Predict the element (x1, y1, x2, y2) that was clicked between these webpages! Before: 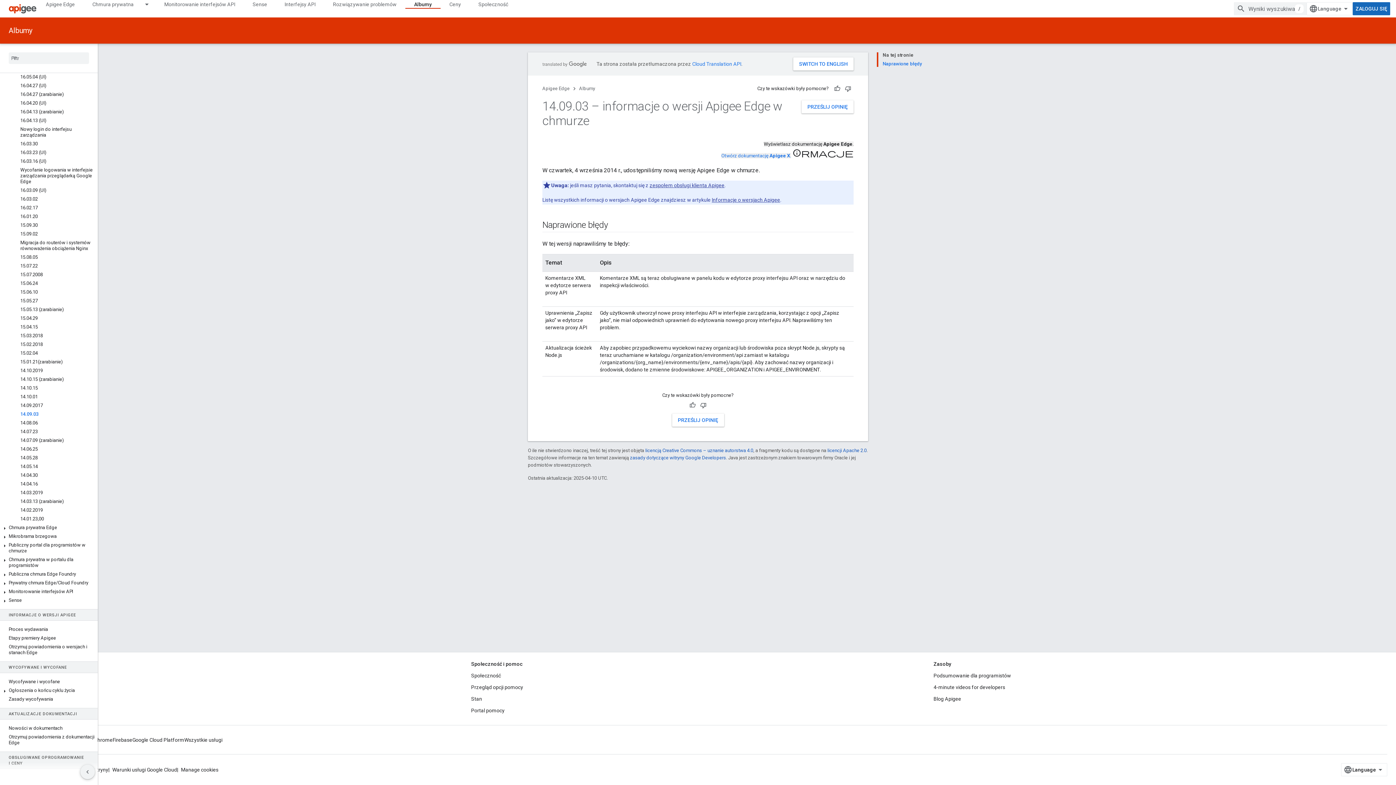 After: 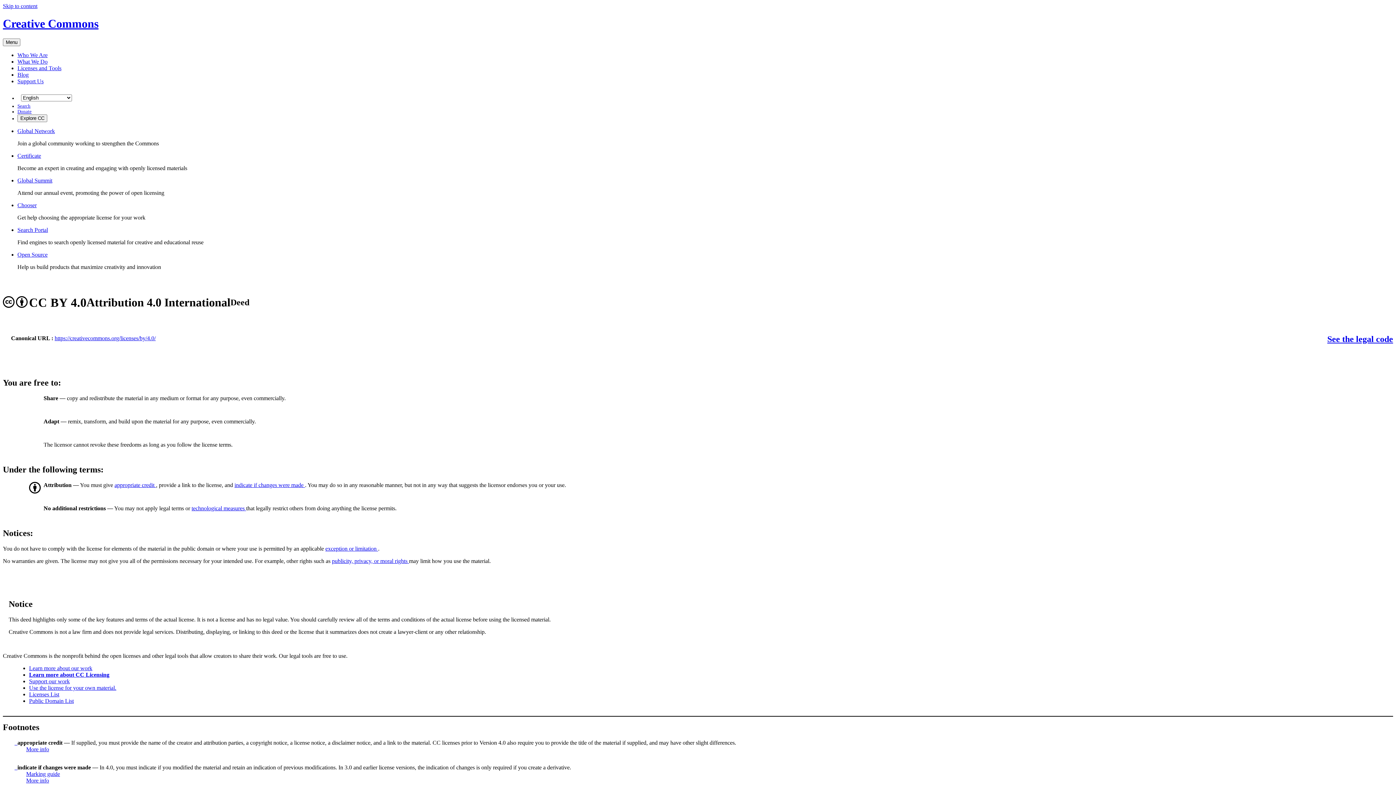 Action: bbox: (645, 448, 753, 453) label: licencją Creative Commons – uznanie autorstwa 4.0